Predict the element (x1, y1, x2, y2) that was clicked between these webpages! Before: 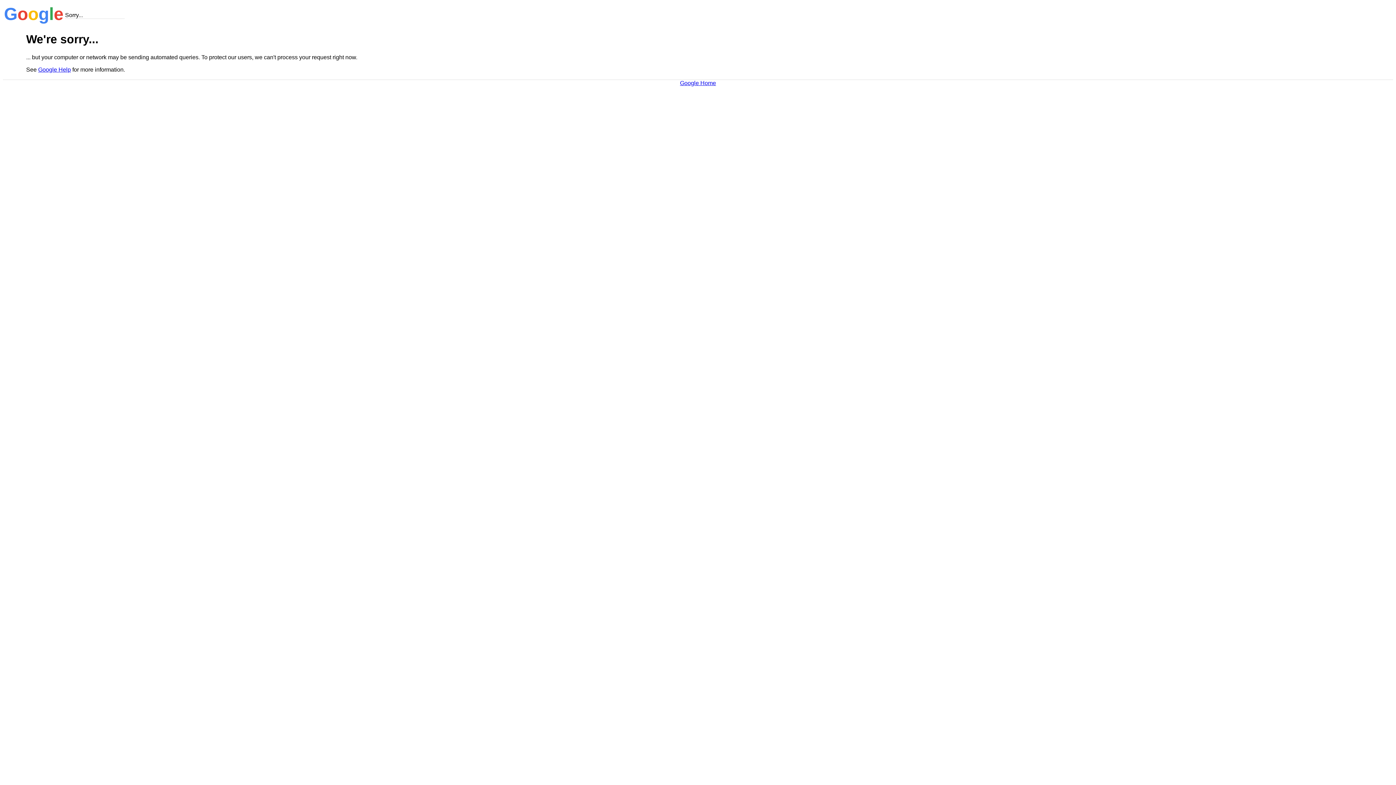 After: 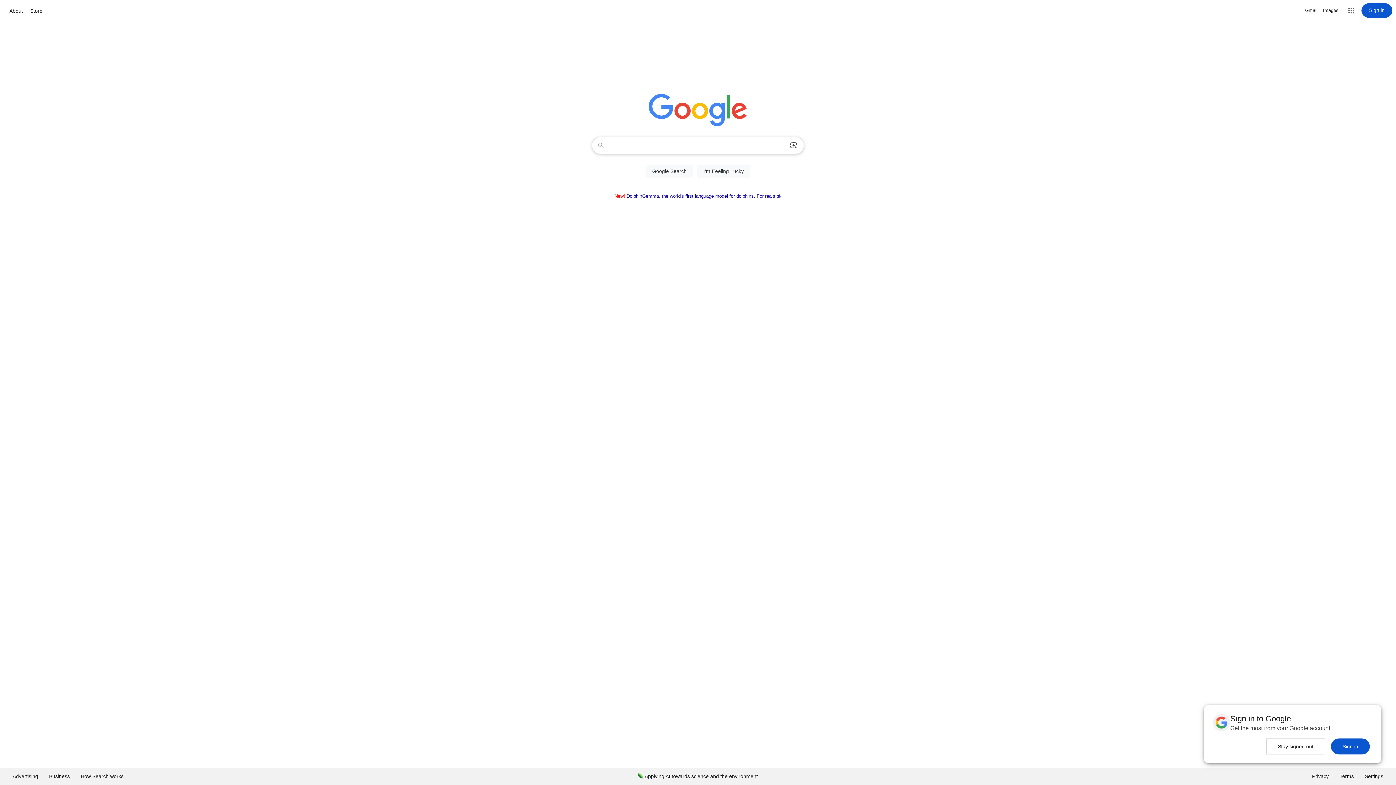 Action: bbox: (680, 79, 716, 86) label: Google Home